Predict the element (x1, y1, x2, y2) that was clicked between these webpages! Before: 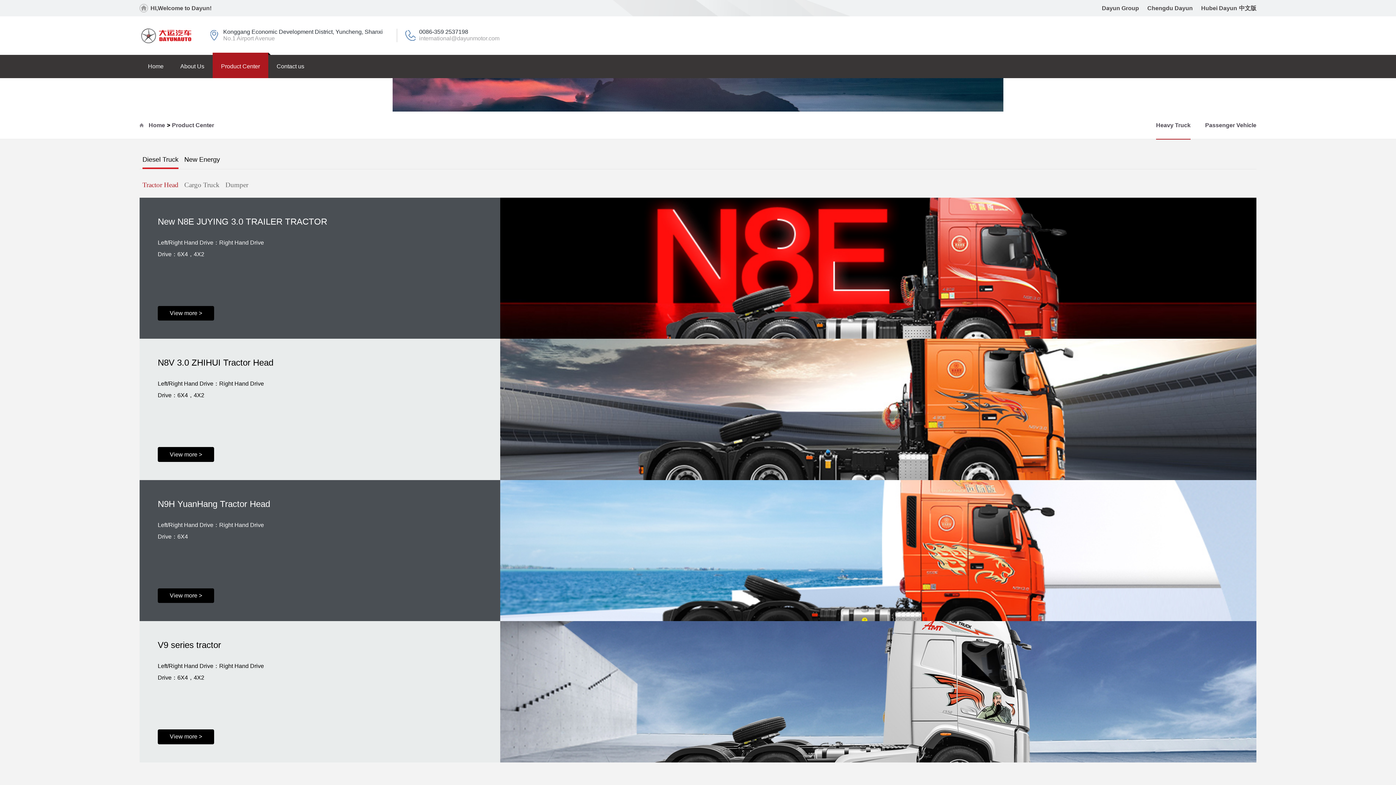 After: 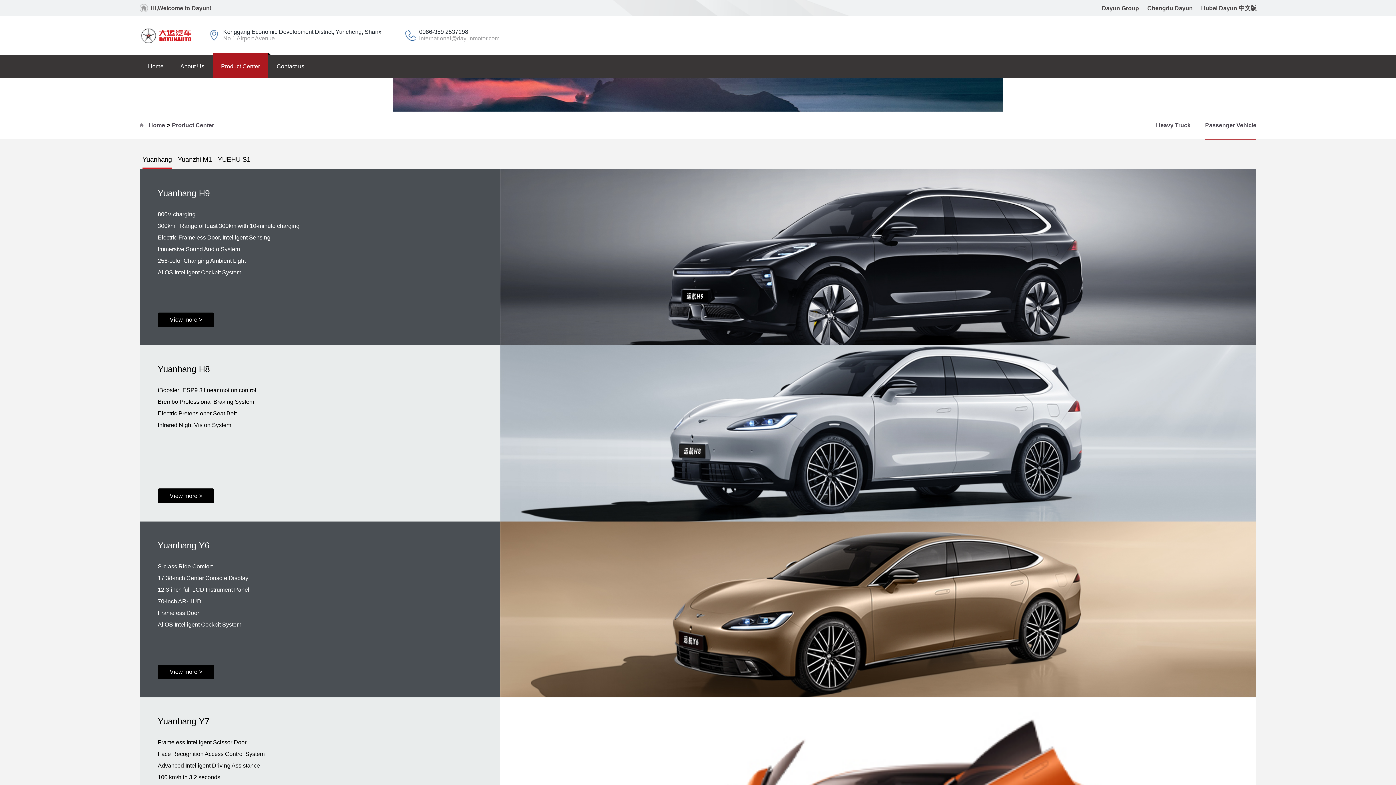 Action: label: Passenger Vehicle bbox: (1205, 111, 1256, 139)